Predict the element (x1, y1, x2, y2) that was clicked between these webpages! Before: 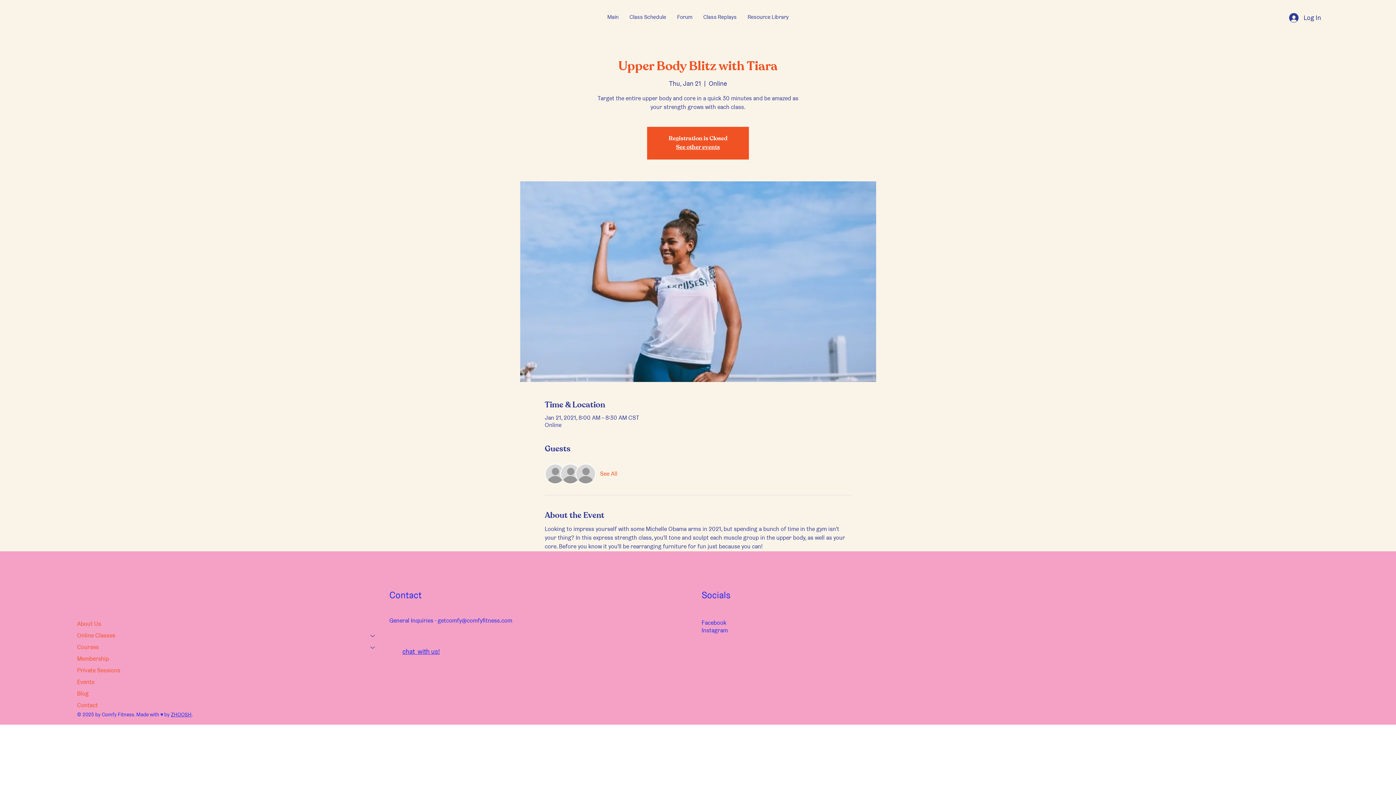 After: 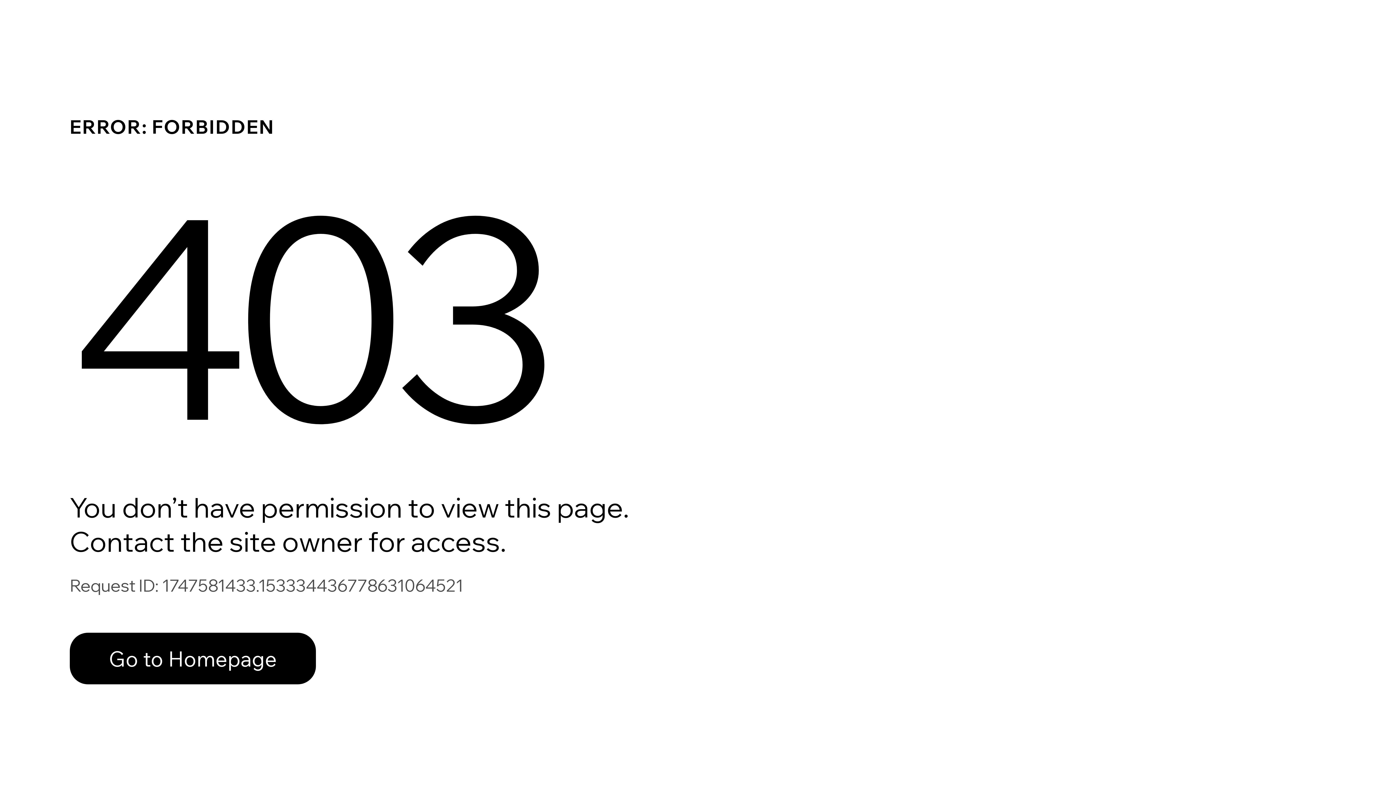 Action: bbox: (742, 6, 794, 27) label: Resource Library